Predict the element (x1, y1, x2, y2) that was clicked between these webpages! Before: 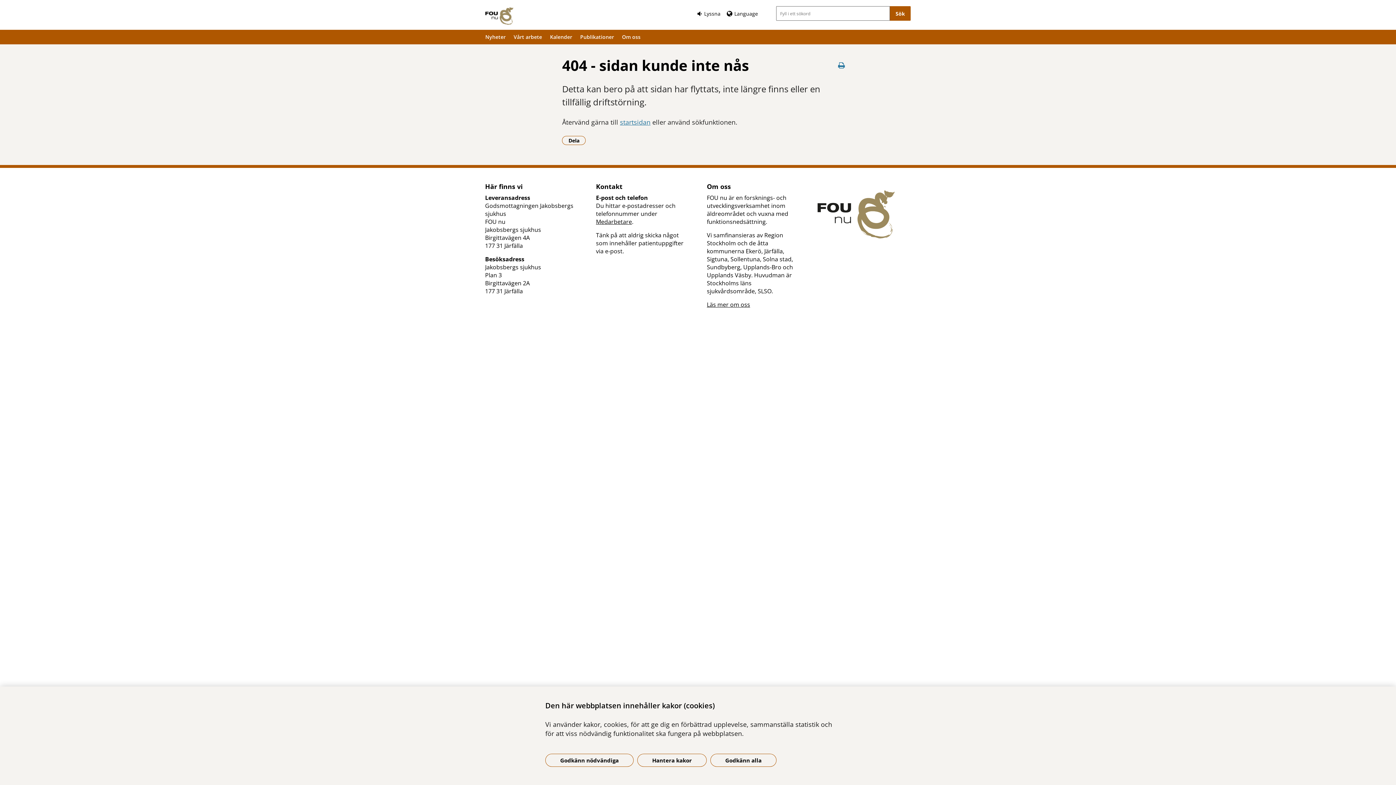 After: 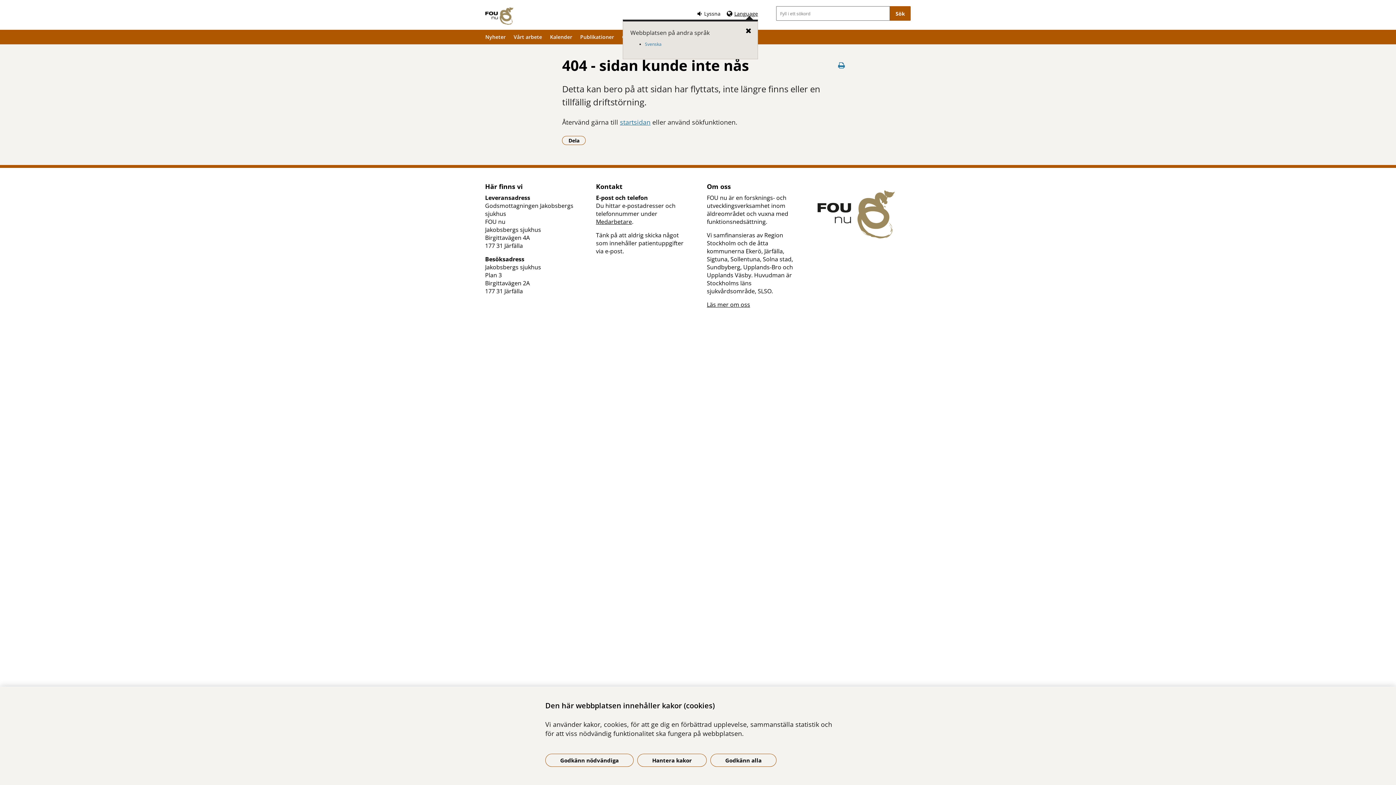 Action: label: Language bbox: (734, 9, 758, 17)